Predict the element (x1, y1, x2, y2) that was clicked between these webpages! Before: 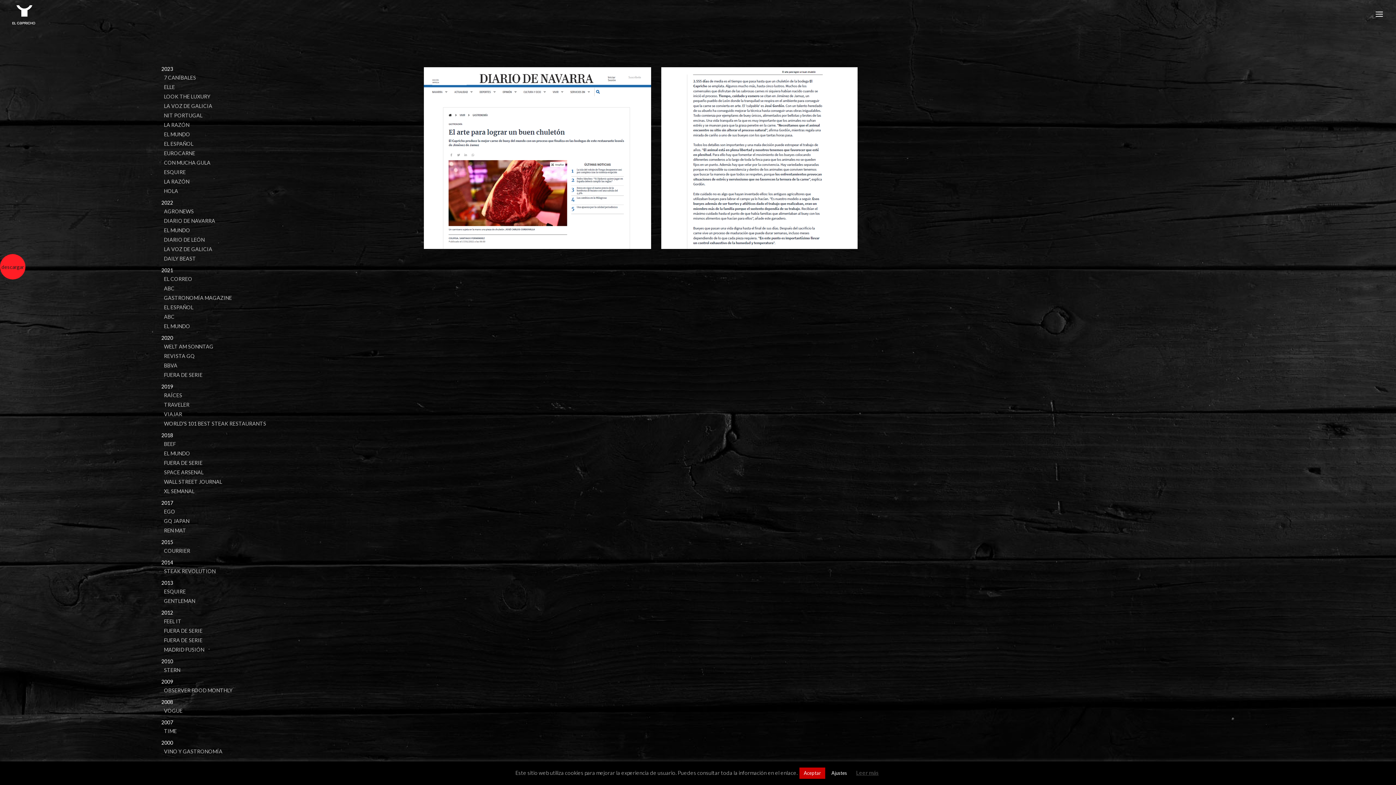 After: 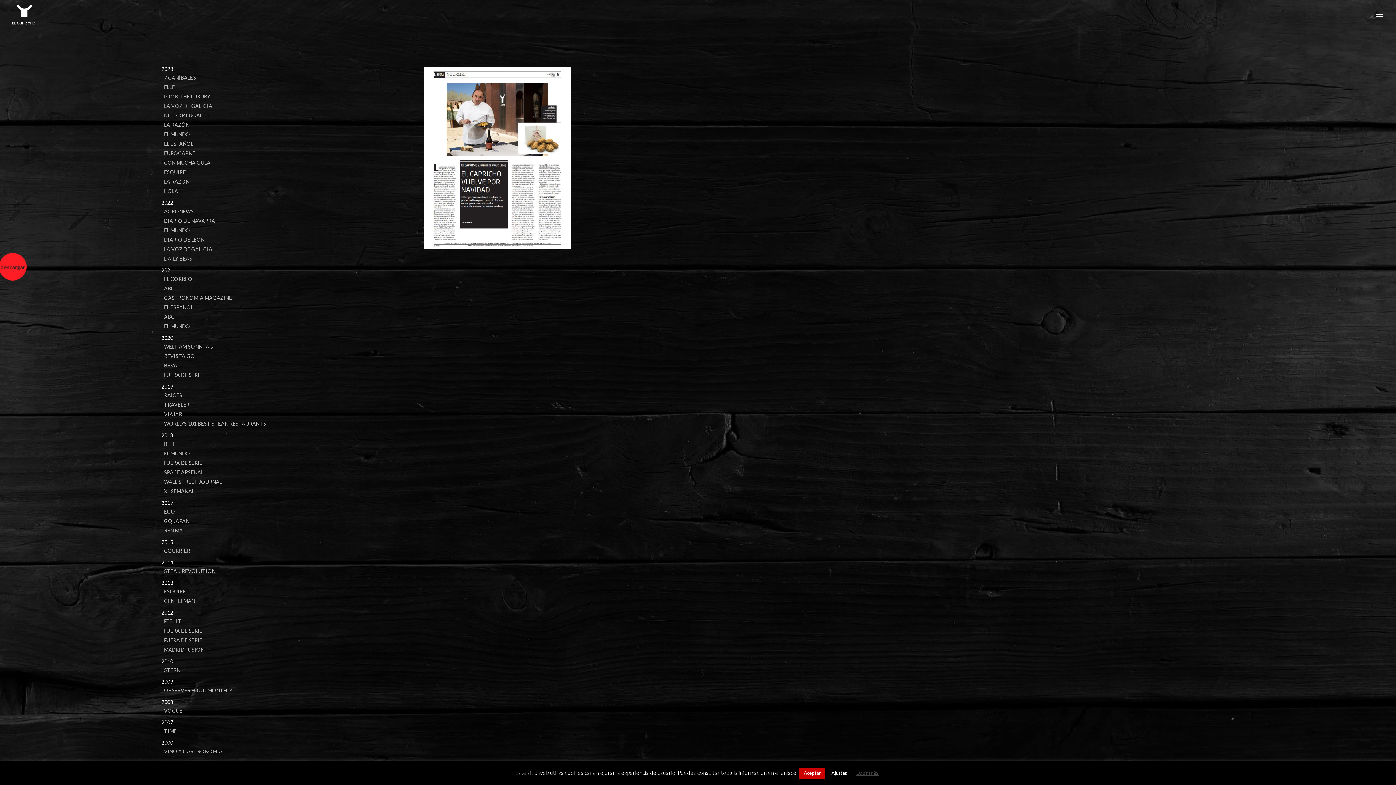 Action: label: EL MUNDO bbox: (161, 321, 409, 331)